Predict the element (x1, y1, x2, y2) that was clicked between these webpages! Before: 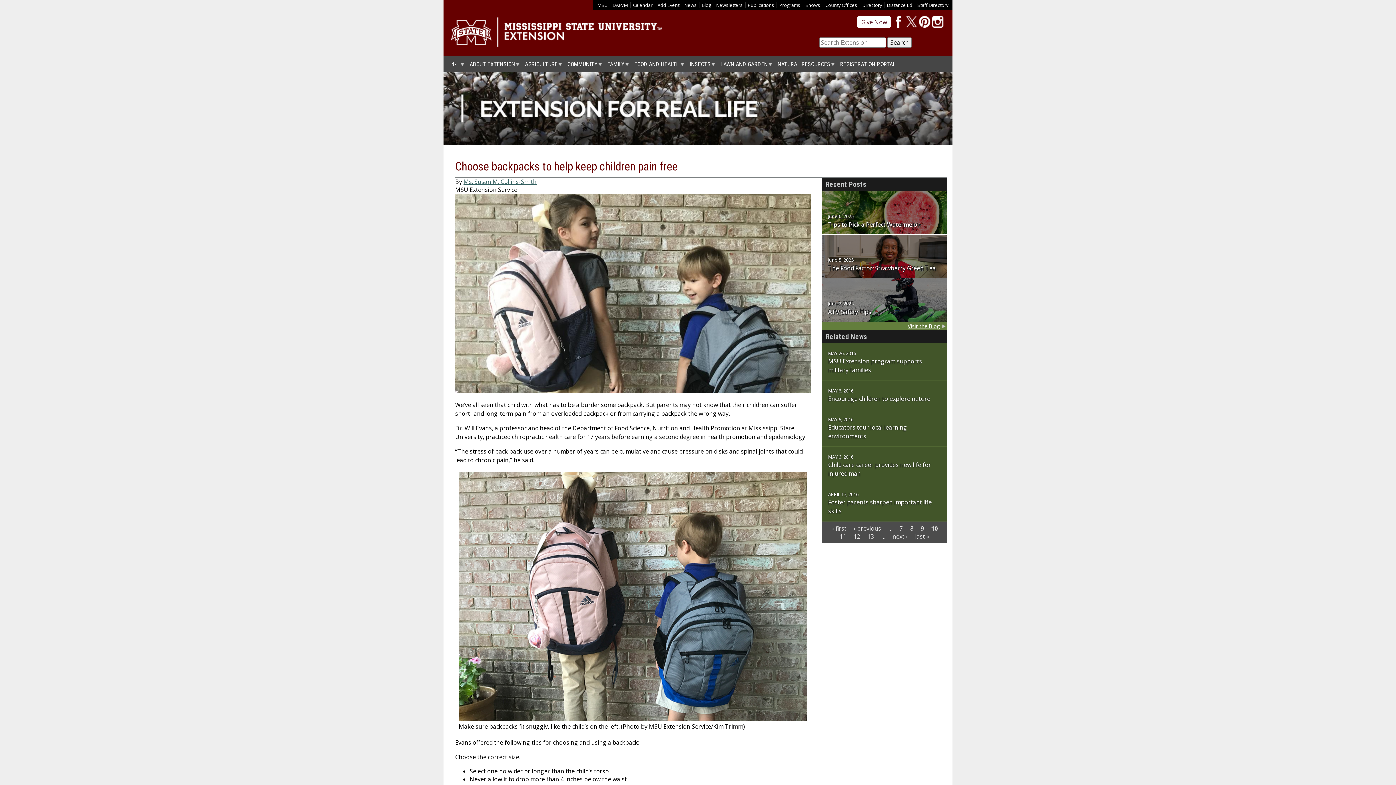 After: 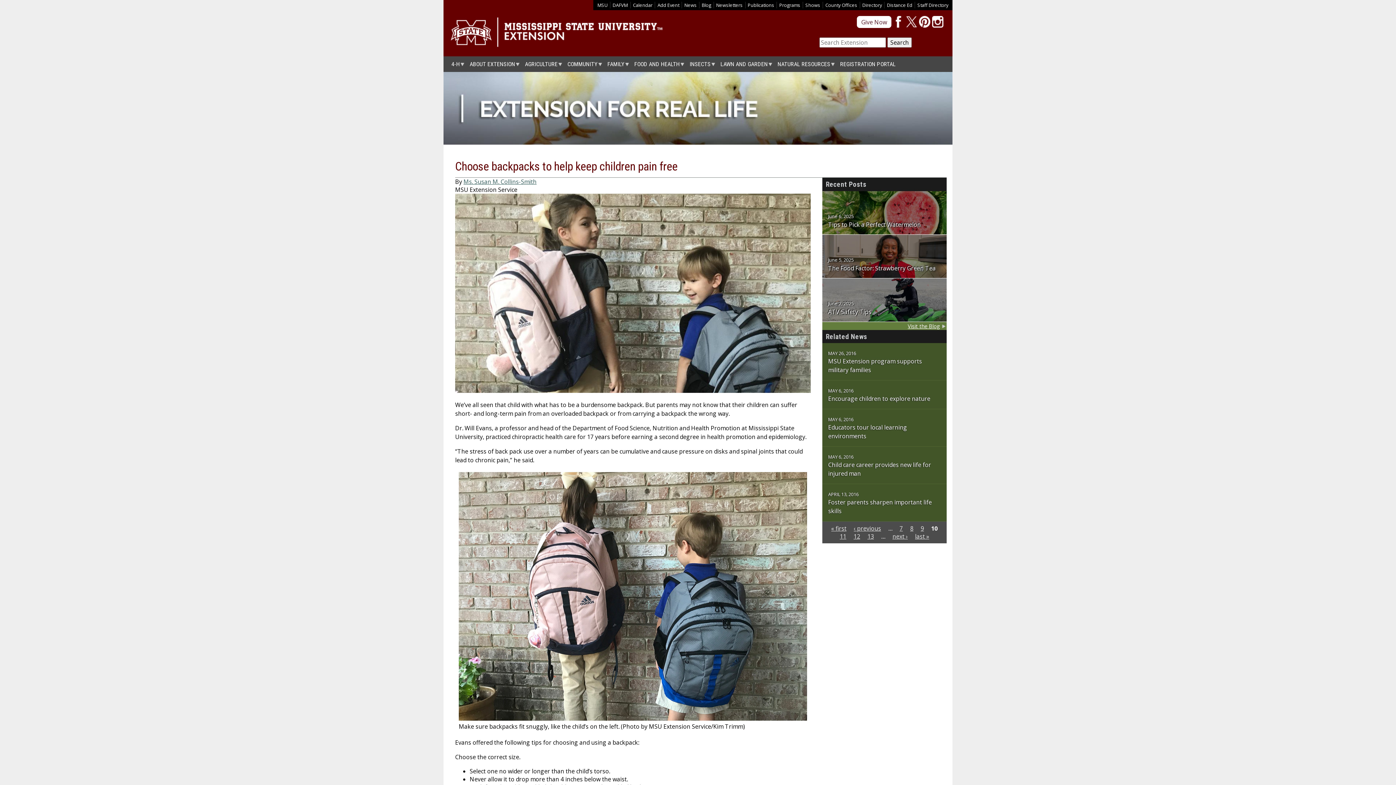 Action: bbox: (831, 524, 846, 532) label: « first